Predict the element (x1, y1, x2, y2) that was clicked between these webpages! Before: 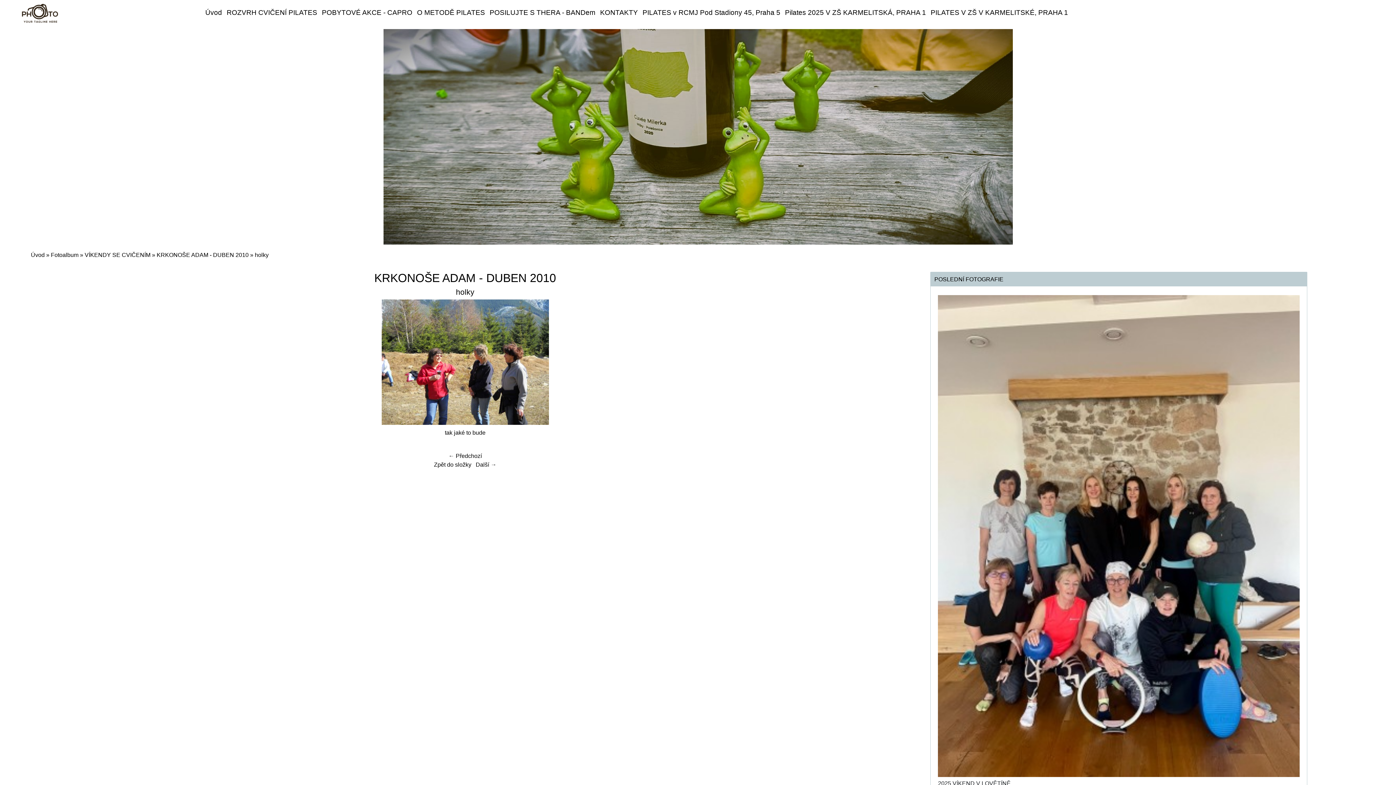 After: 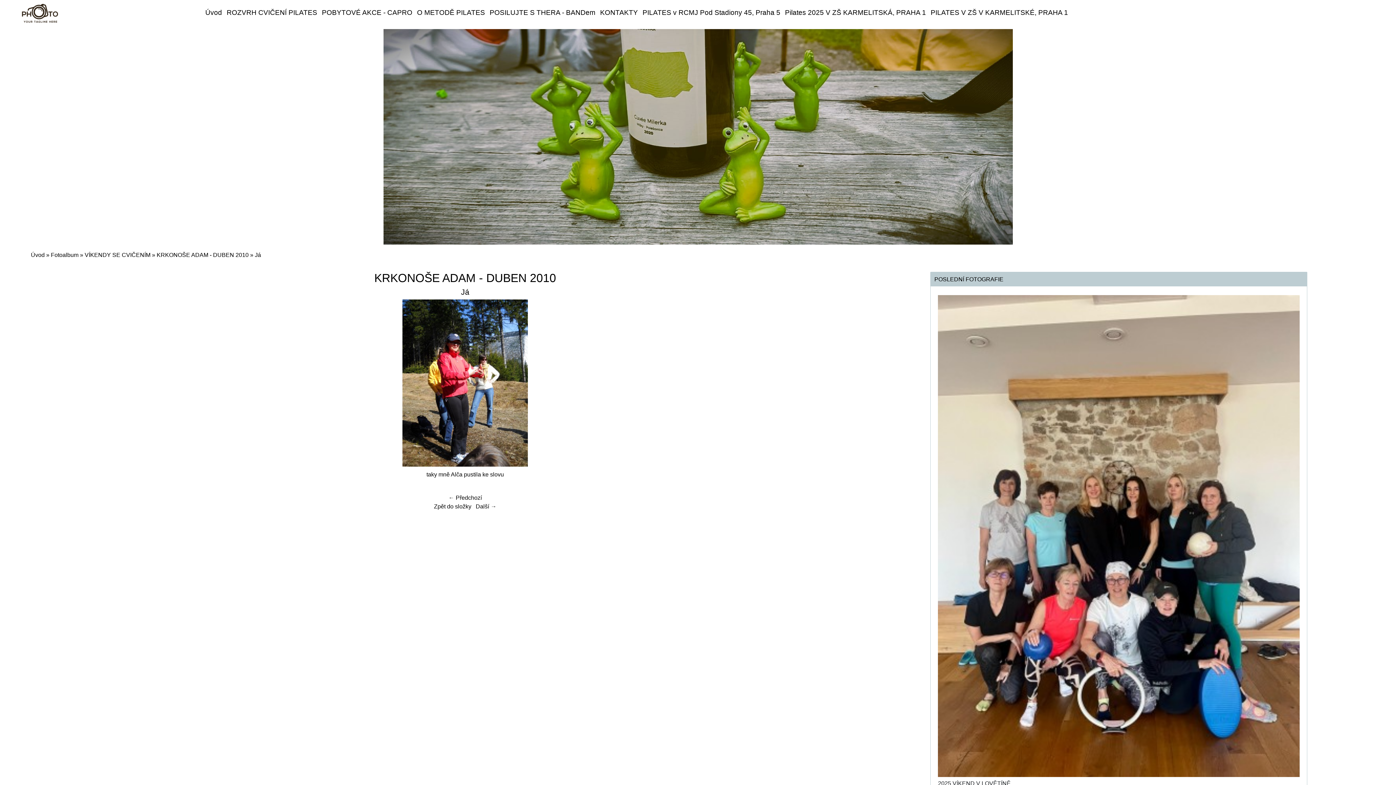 Action: bbox: (652, 299, 668, 428) label: »